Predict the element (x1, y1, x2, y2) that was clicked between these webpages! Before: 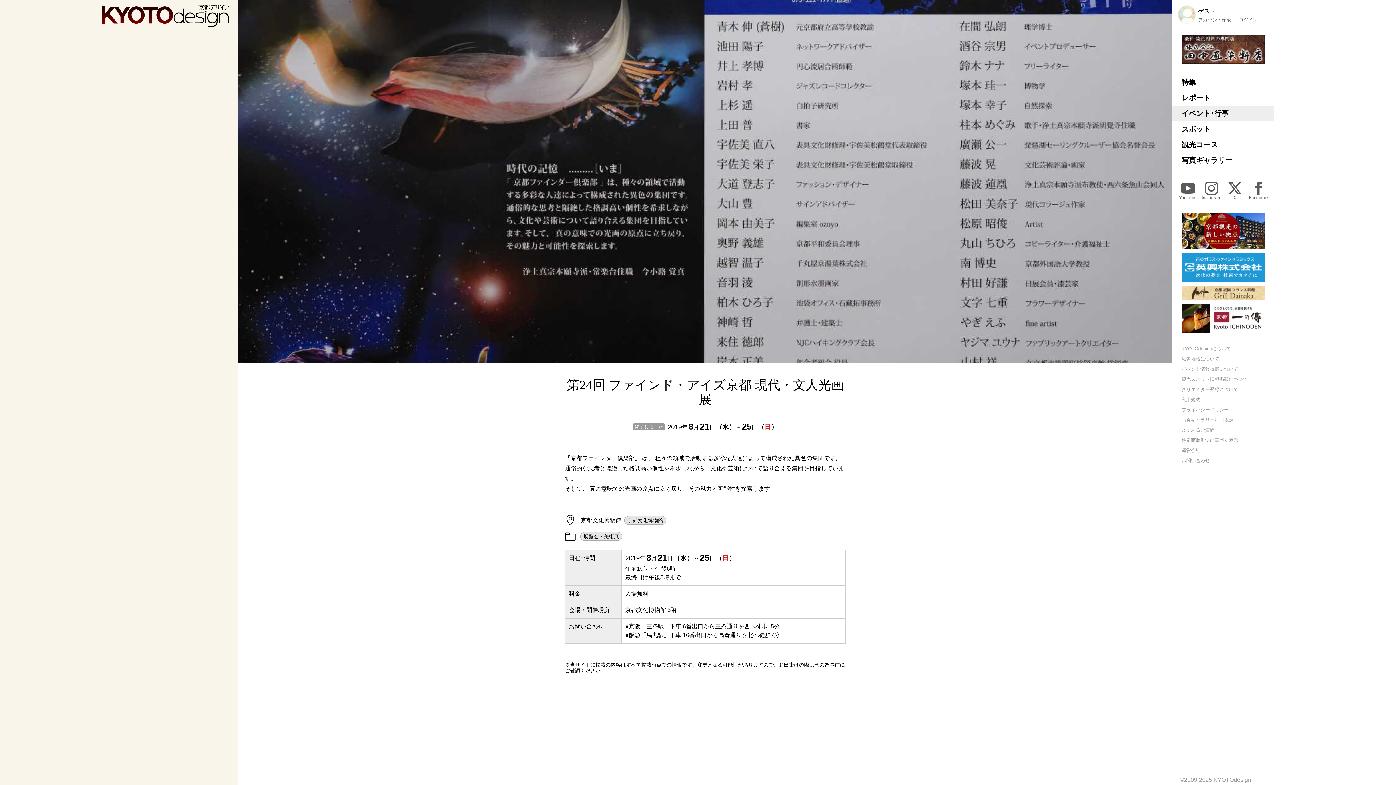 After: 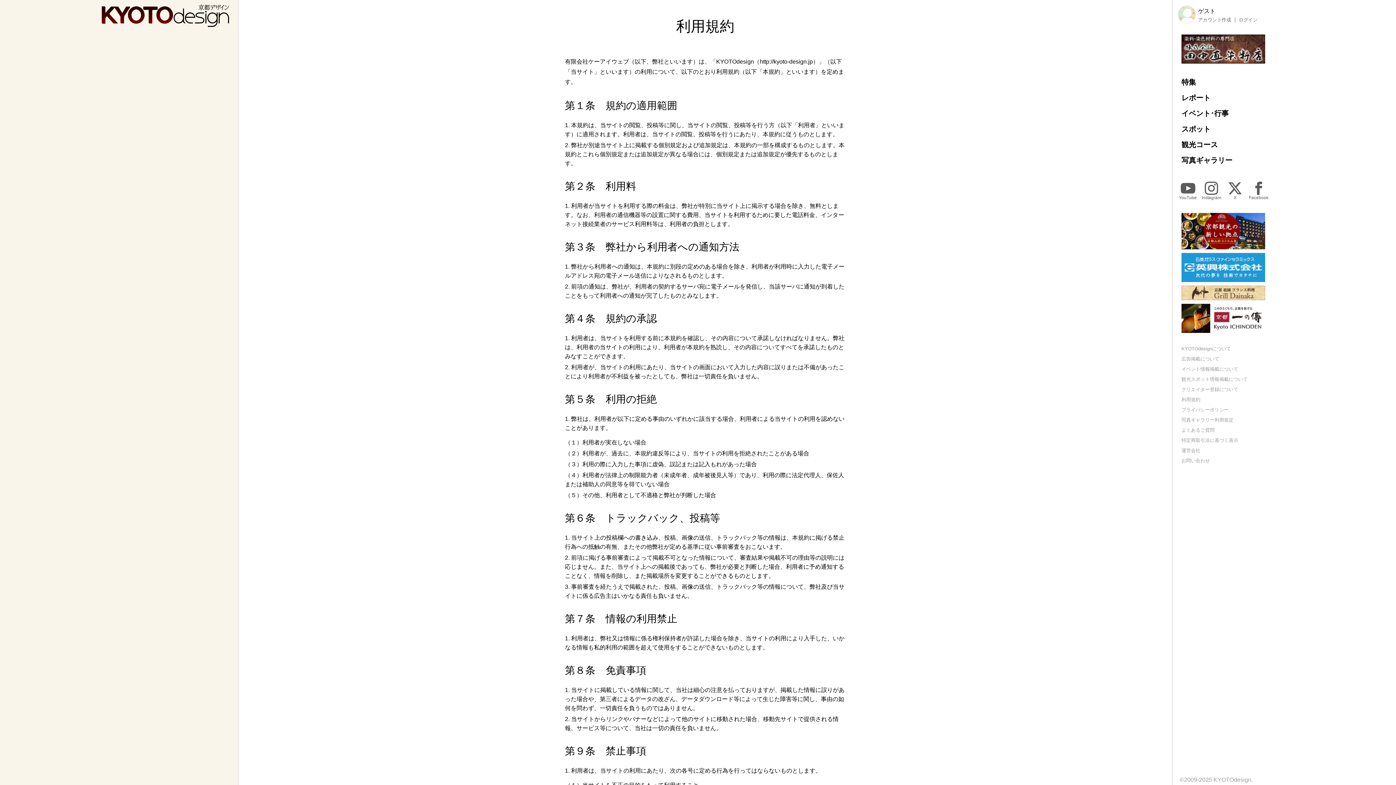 Action: bbox: (1181, 397, 1200, 402) label: 利用規約